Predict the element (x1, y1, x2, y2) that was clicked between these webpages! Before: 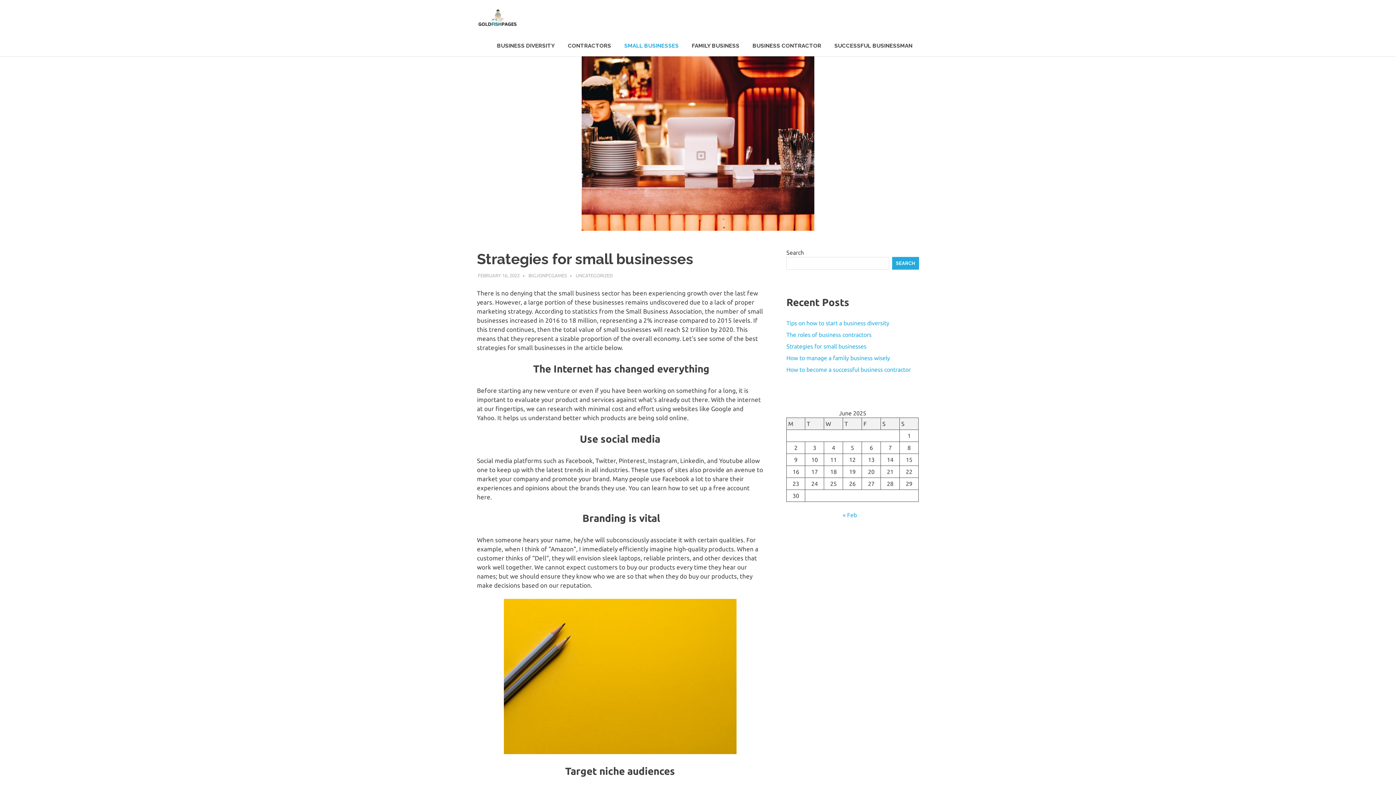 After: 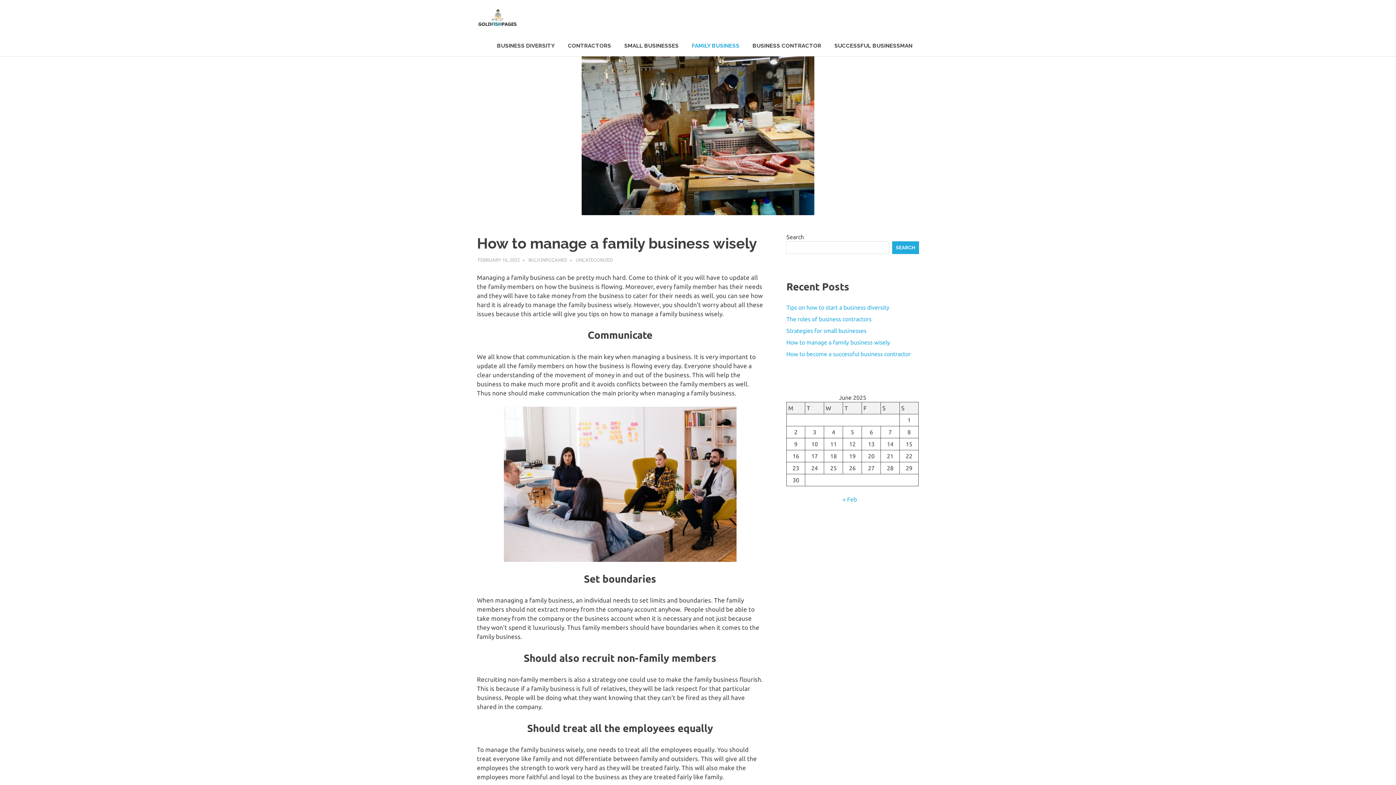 Action: bbox: (786, 355, 890, 361) label: How to manage a family business wisely